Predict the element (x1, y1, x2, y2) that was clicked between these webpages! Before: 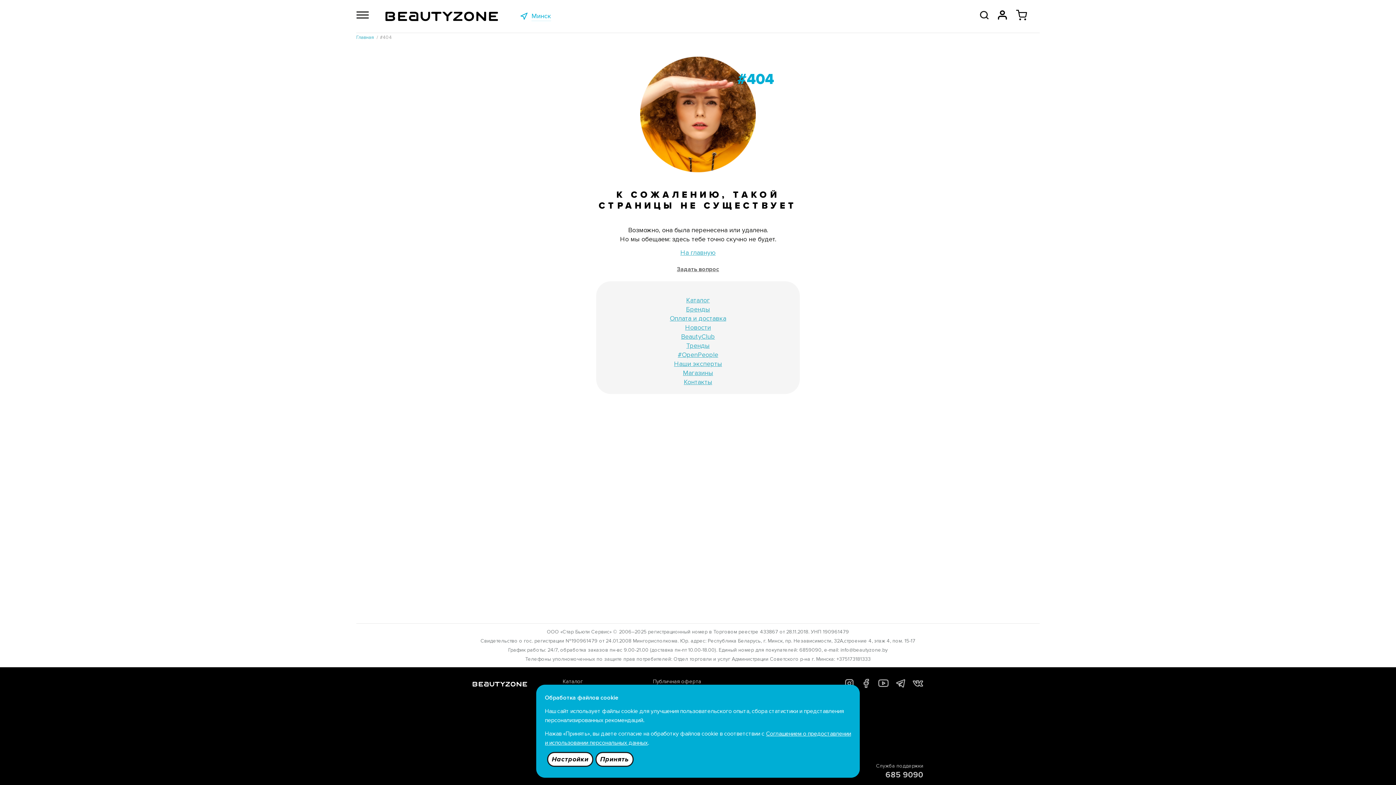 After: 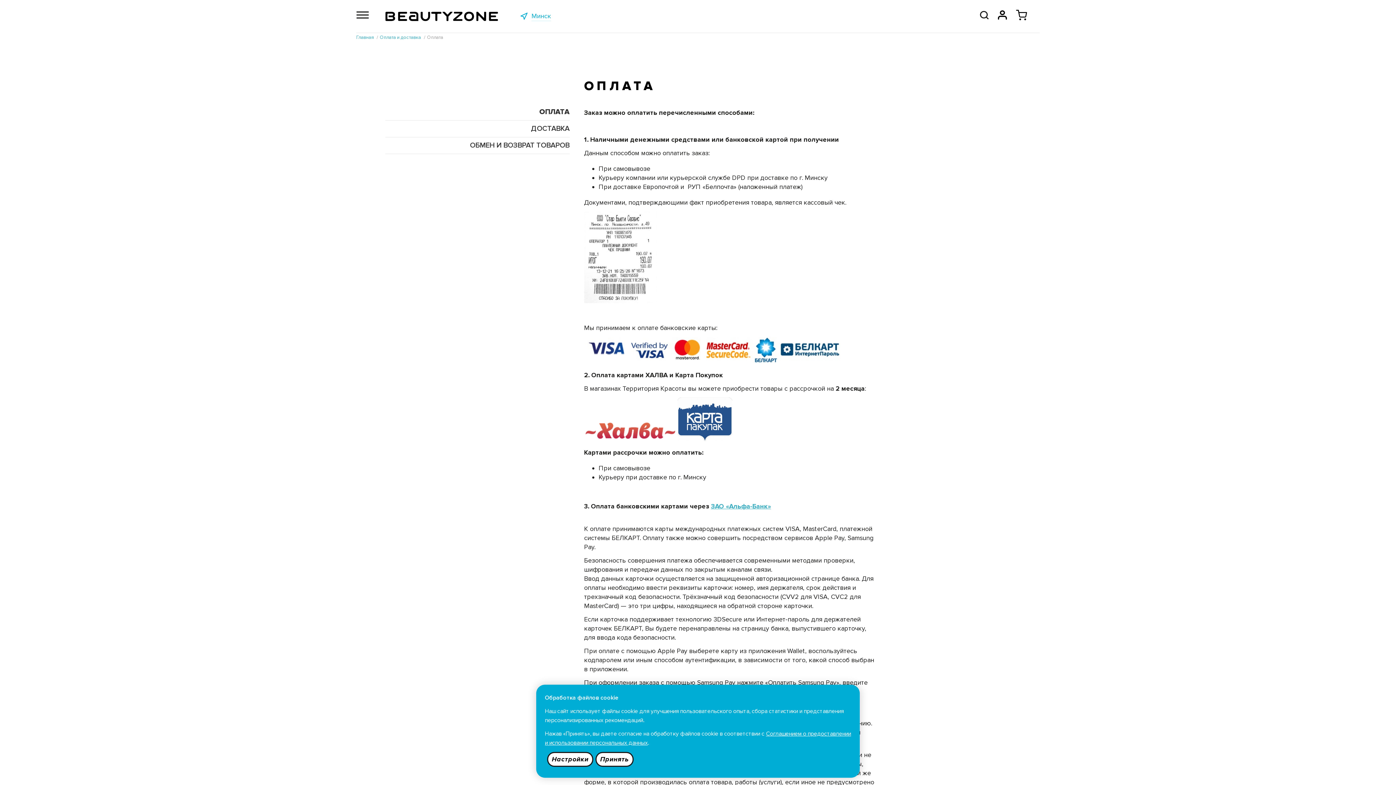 Action: bbox: (670, 314, 726, 322) label: Оплата и доставка